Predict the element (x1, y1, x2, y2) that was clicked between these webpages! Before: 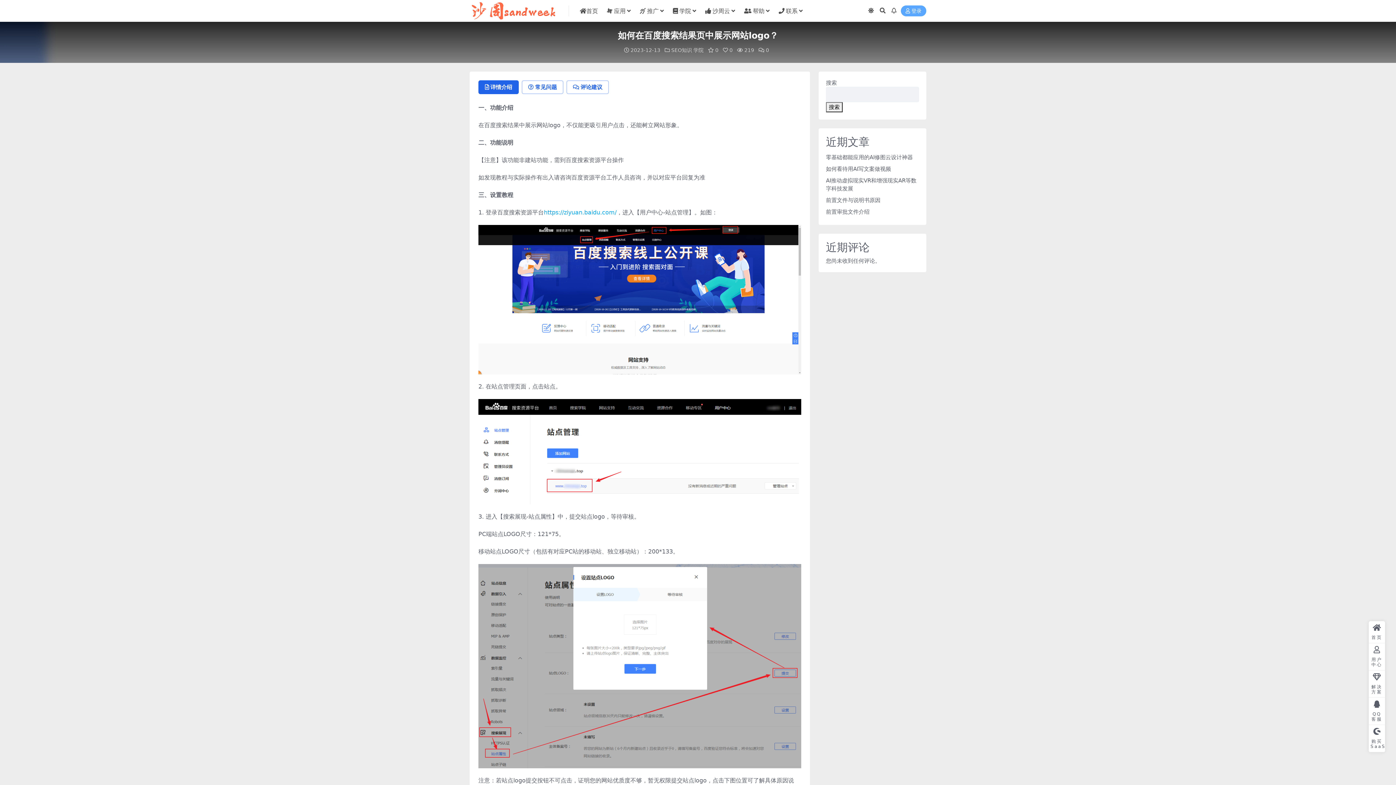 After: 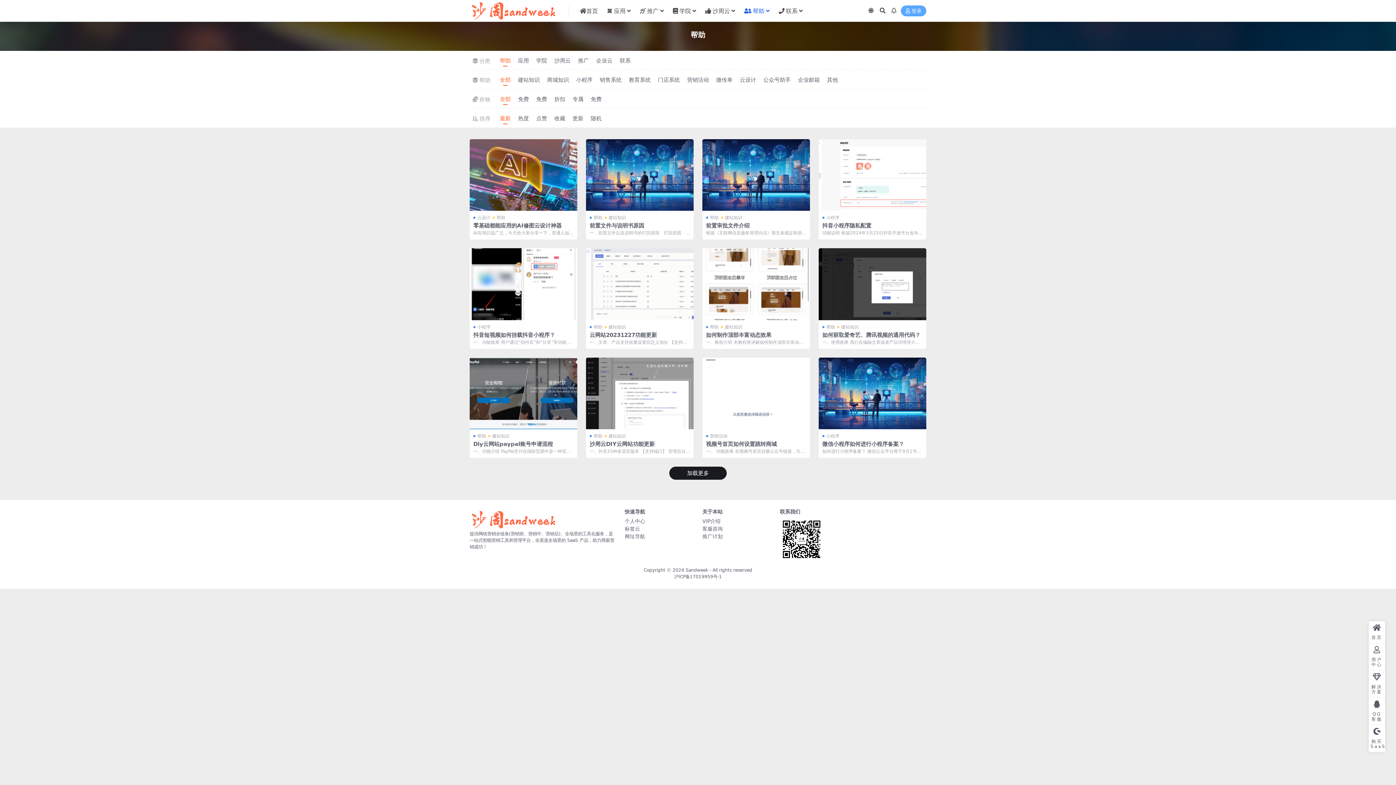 Action: bbox: (744, 0, 769, 22) label: 帮助